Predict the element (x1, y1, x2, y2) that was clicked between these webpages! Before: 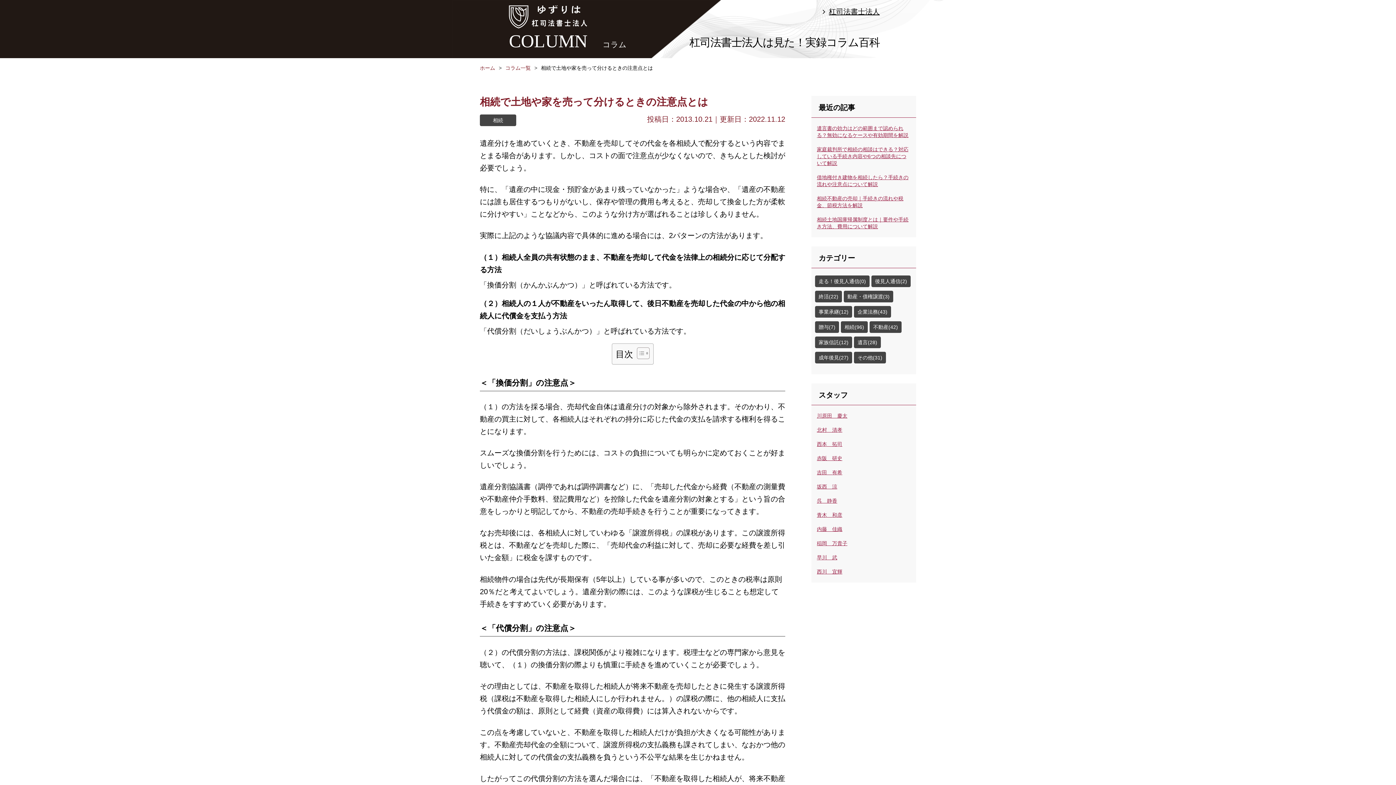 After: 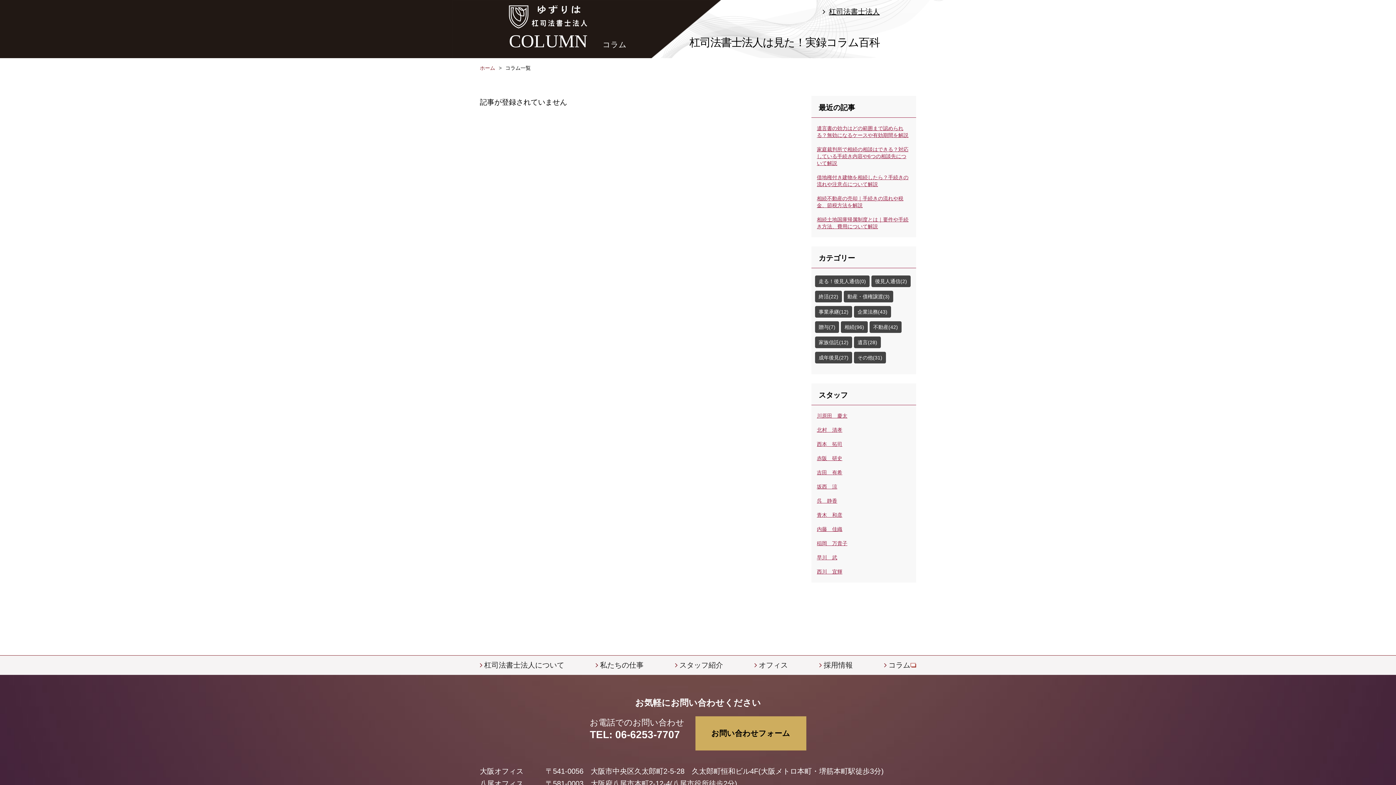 Action: bbox: (817, 540, 847, 546) label: 稲岡　万貴子